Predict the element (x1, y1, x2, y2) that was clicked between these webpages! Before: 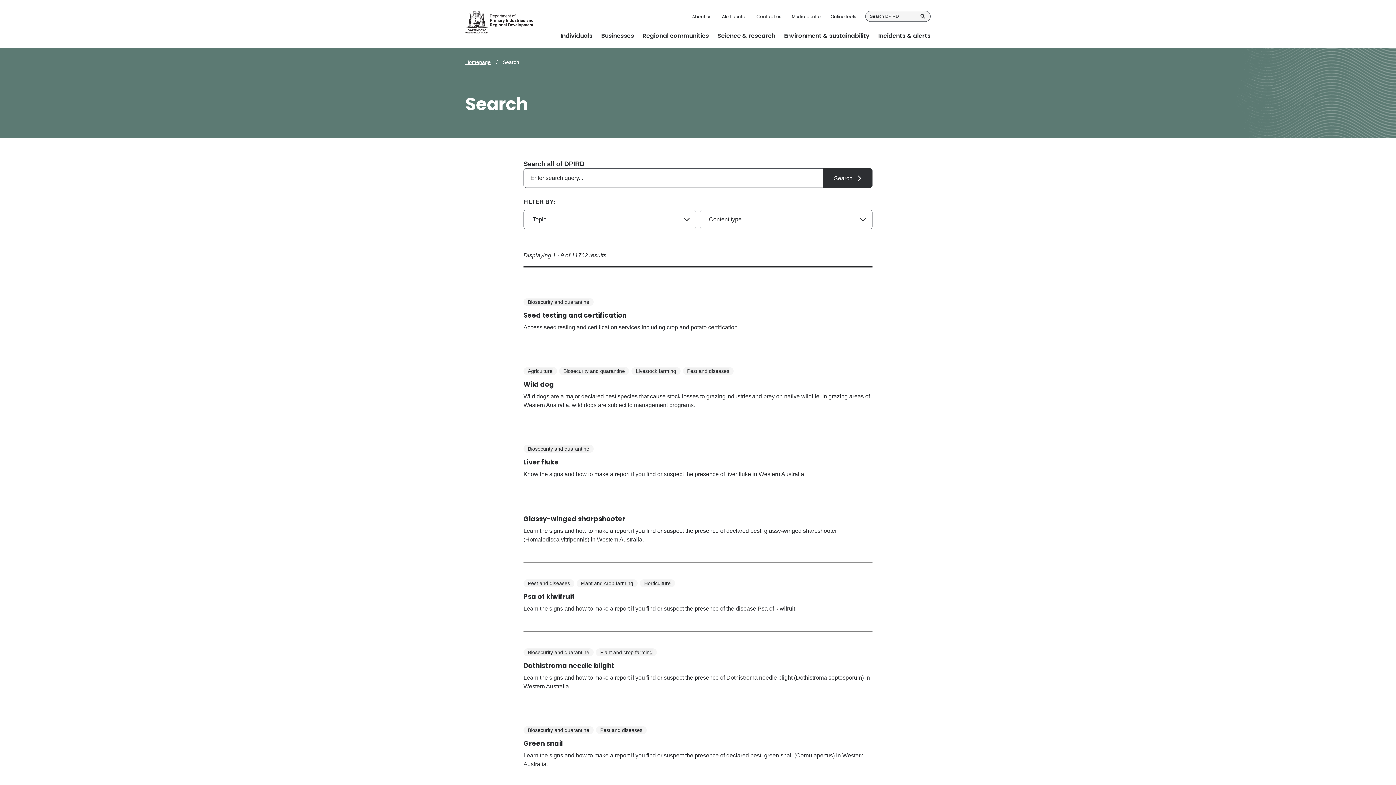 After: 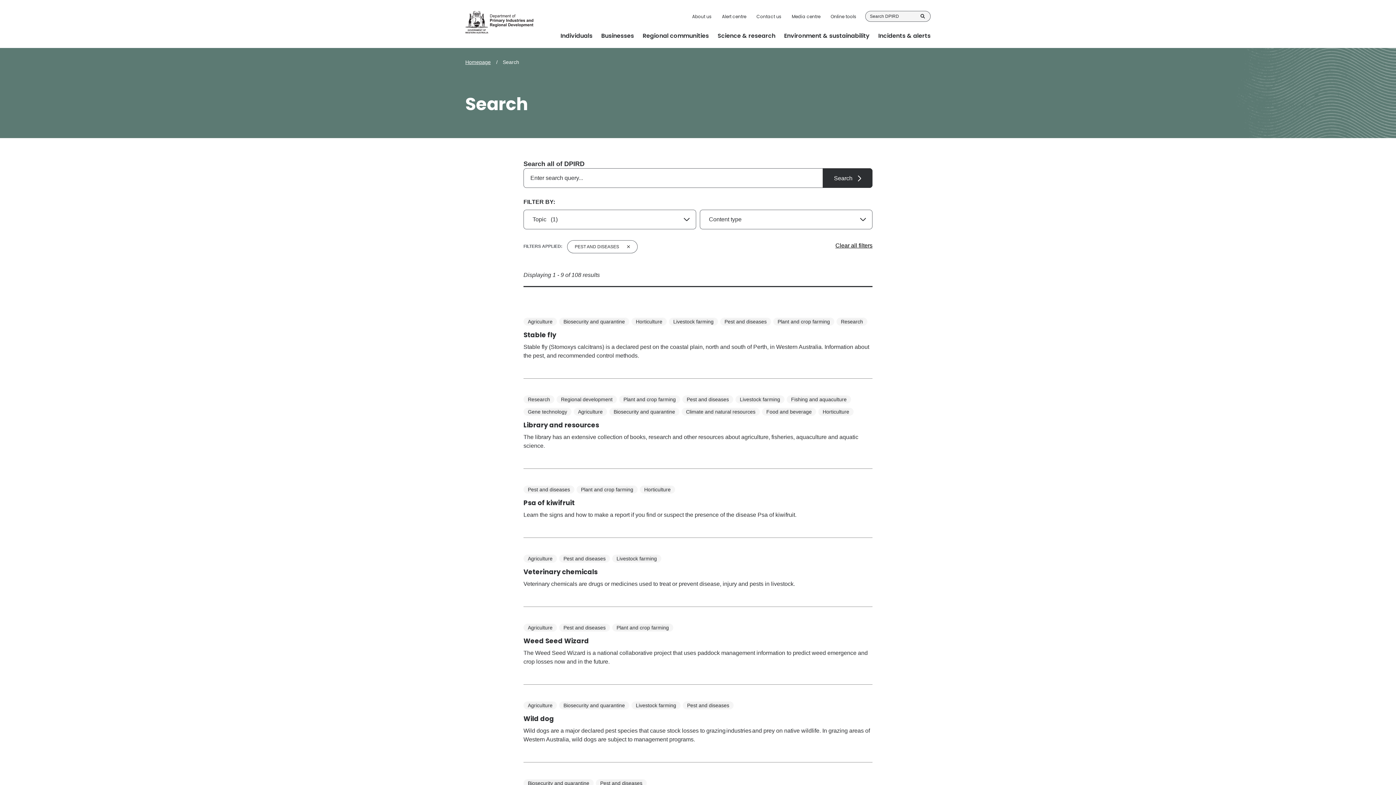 Action: label: Pest and diseases bbox: (687, 368, 729, 374)